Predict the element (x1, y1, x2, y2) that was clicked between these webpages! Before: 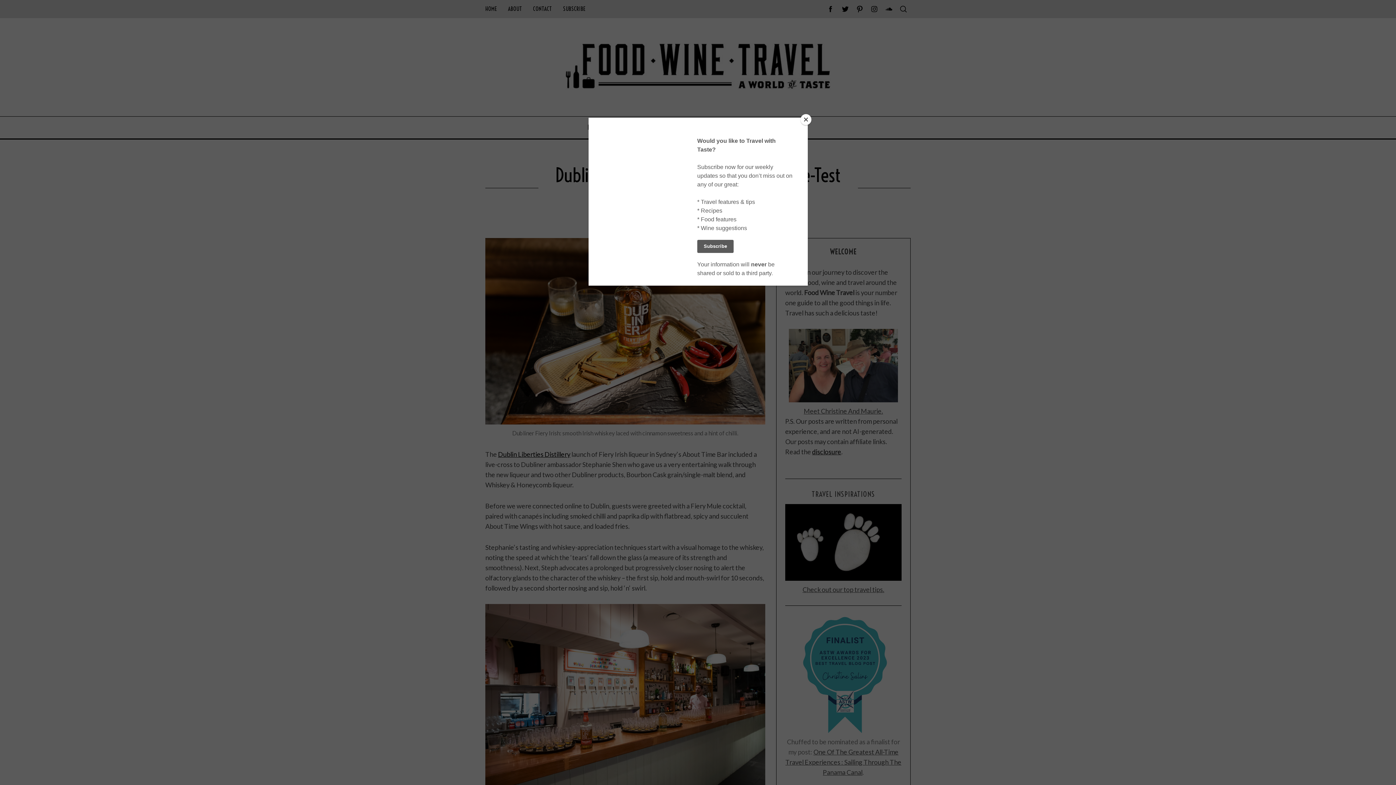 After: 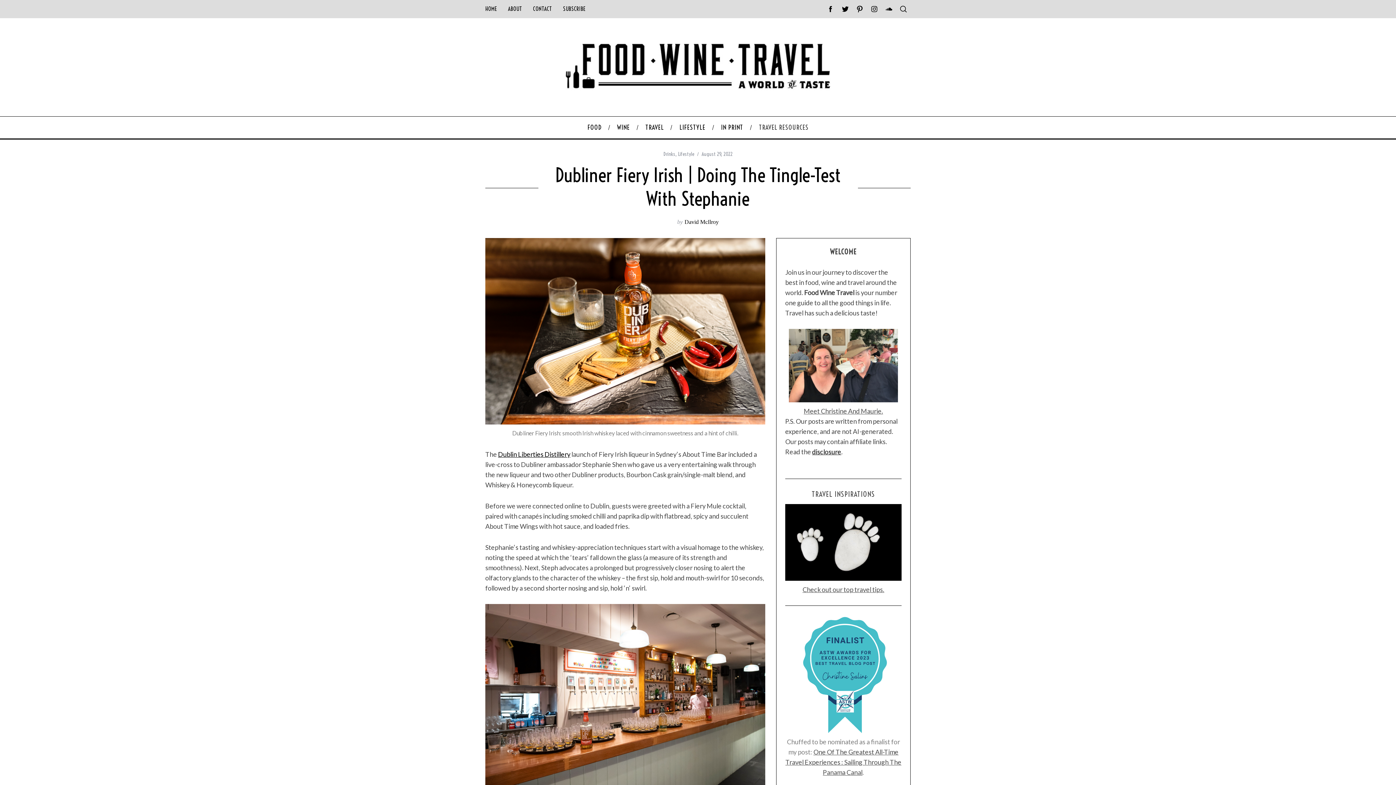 Action: label: Close bbox: (800, 114, 811, 125)